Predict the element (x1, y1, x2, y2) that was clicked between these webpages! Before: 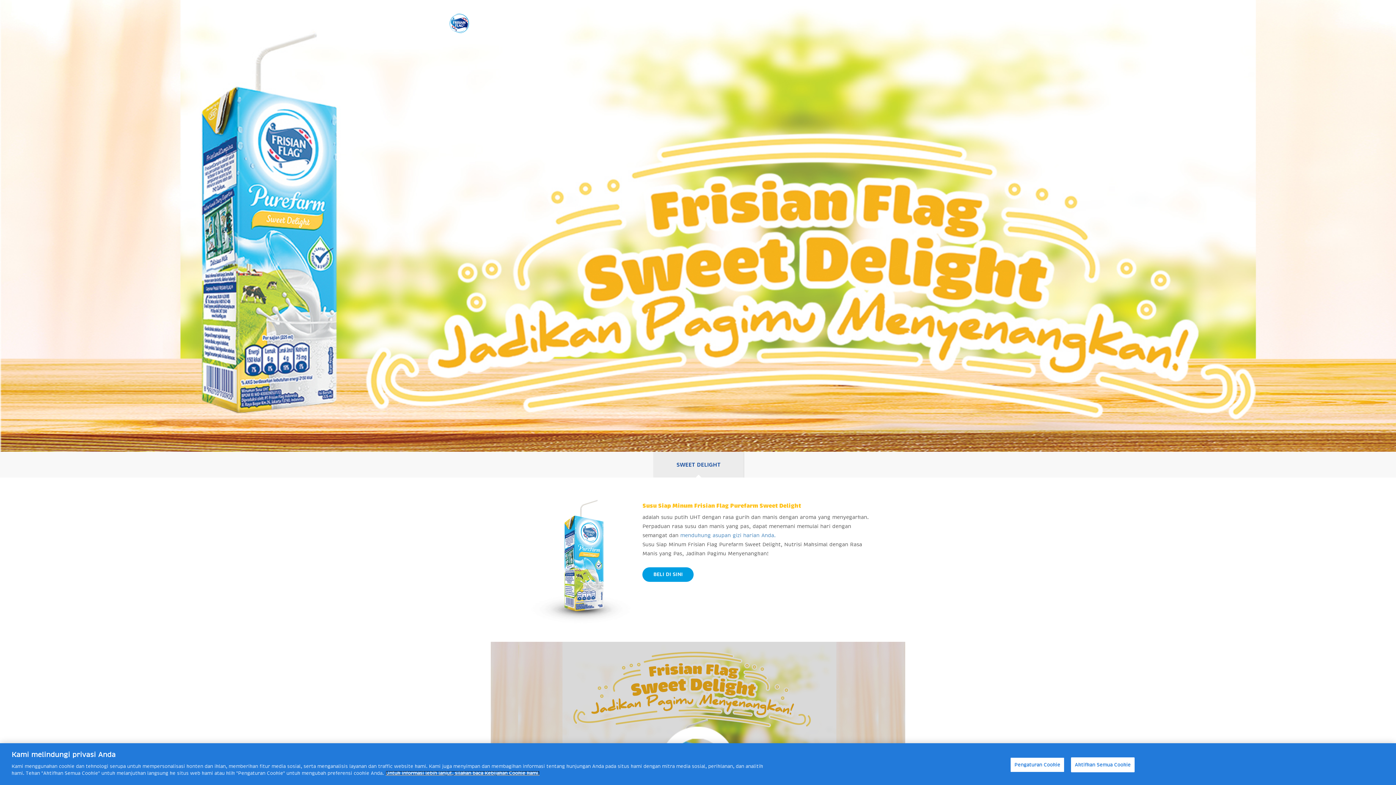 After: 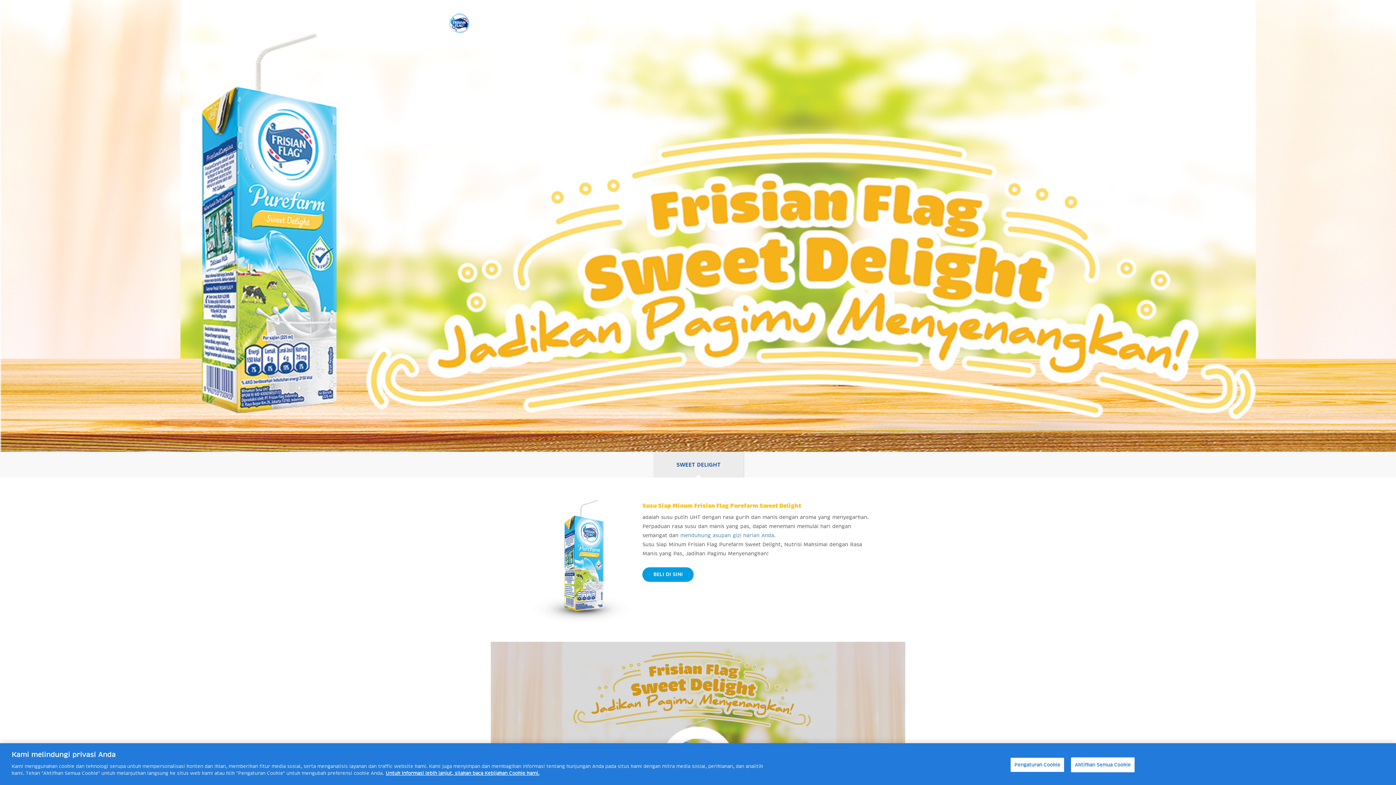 Action: label: SWEET DELIGHT bbox: (653, 452, 744, 477)